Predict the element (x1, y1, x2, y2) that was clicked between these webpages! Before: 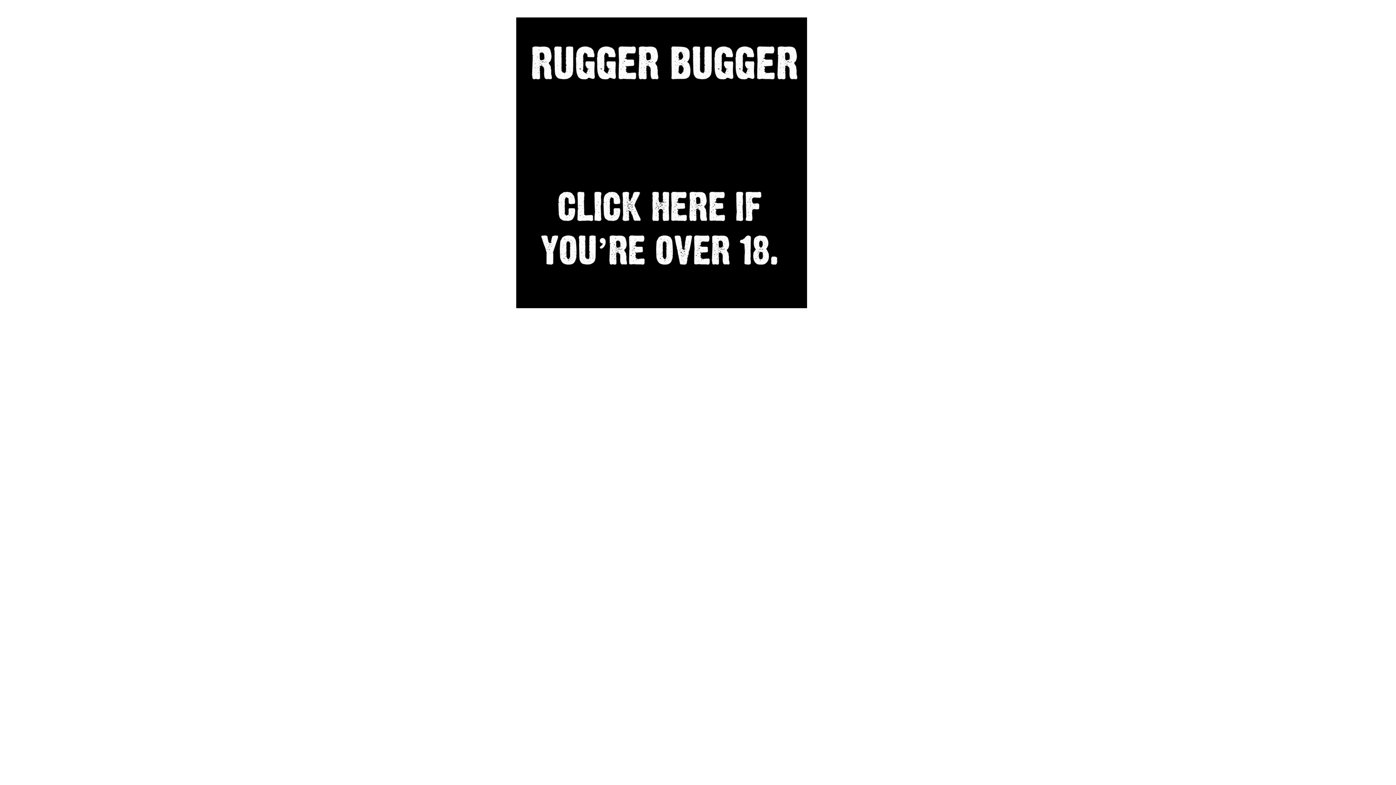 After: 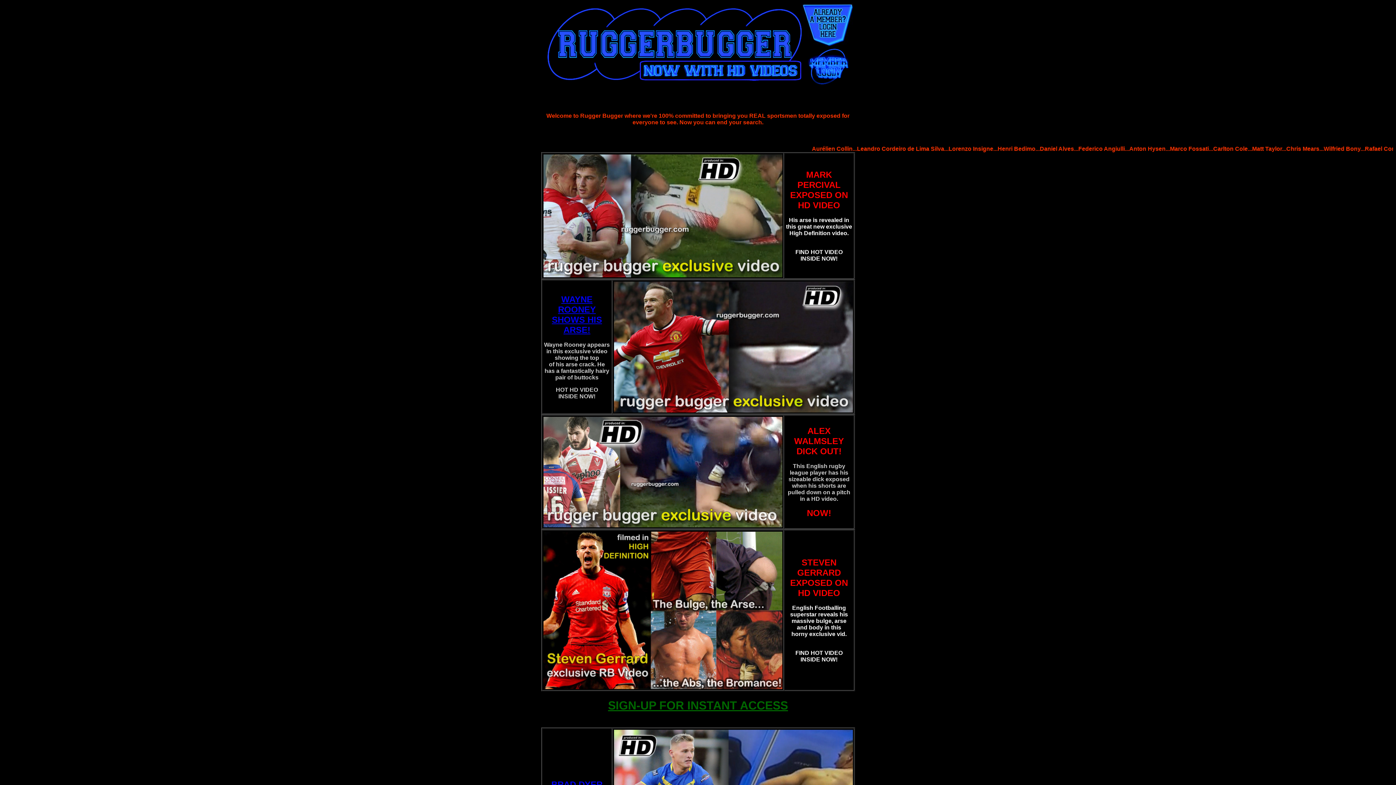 Action: bbox: (516, 303, 807, 309)